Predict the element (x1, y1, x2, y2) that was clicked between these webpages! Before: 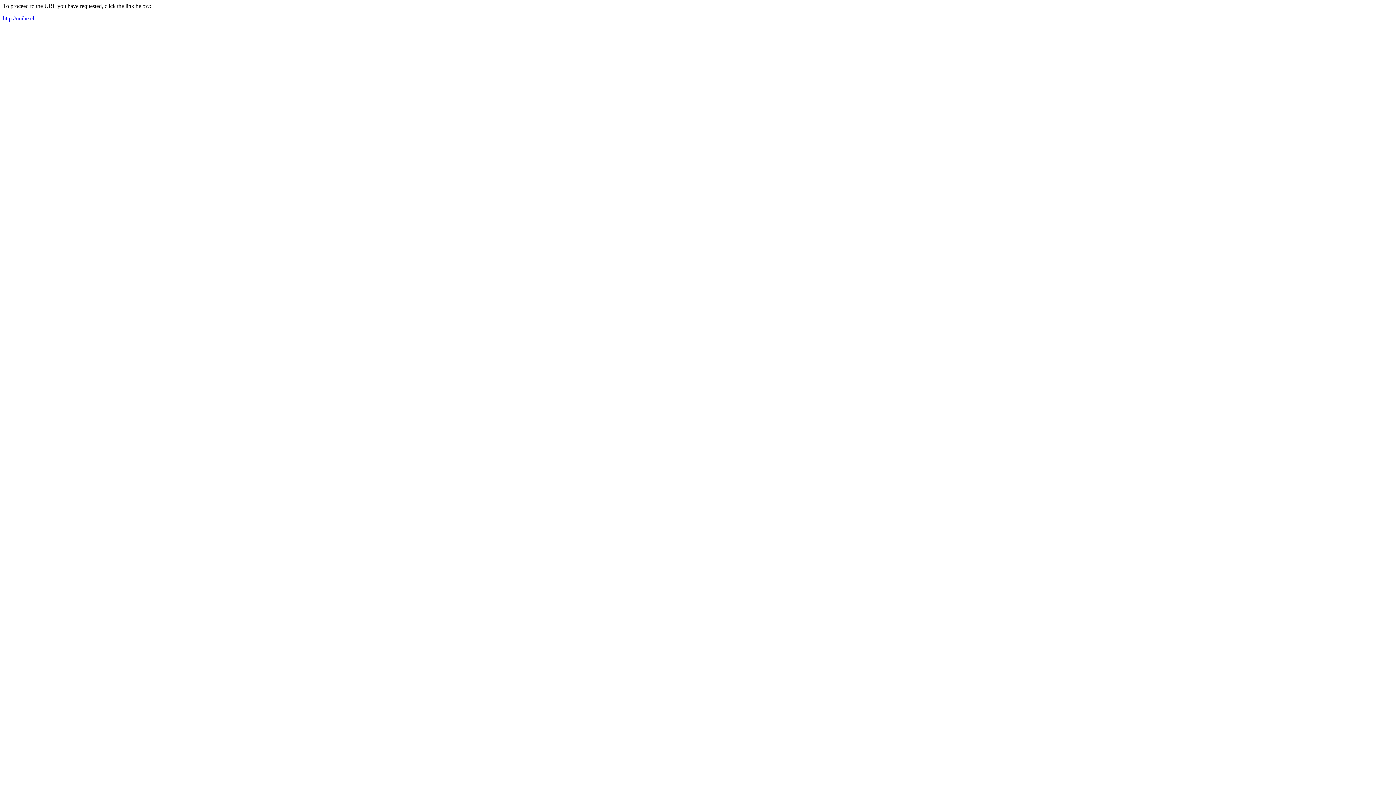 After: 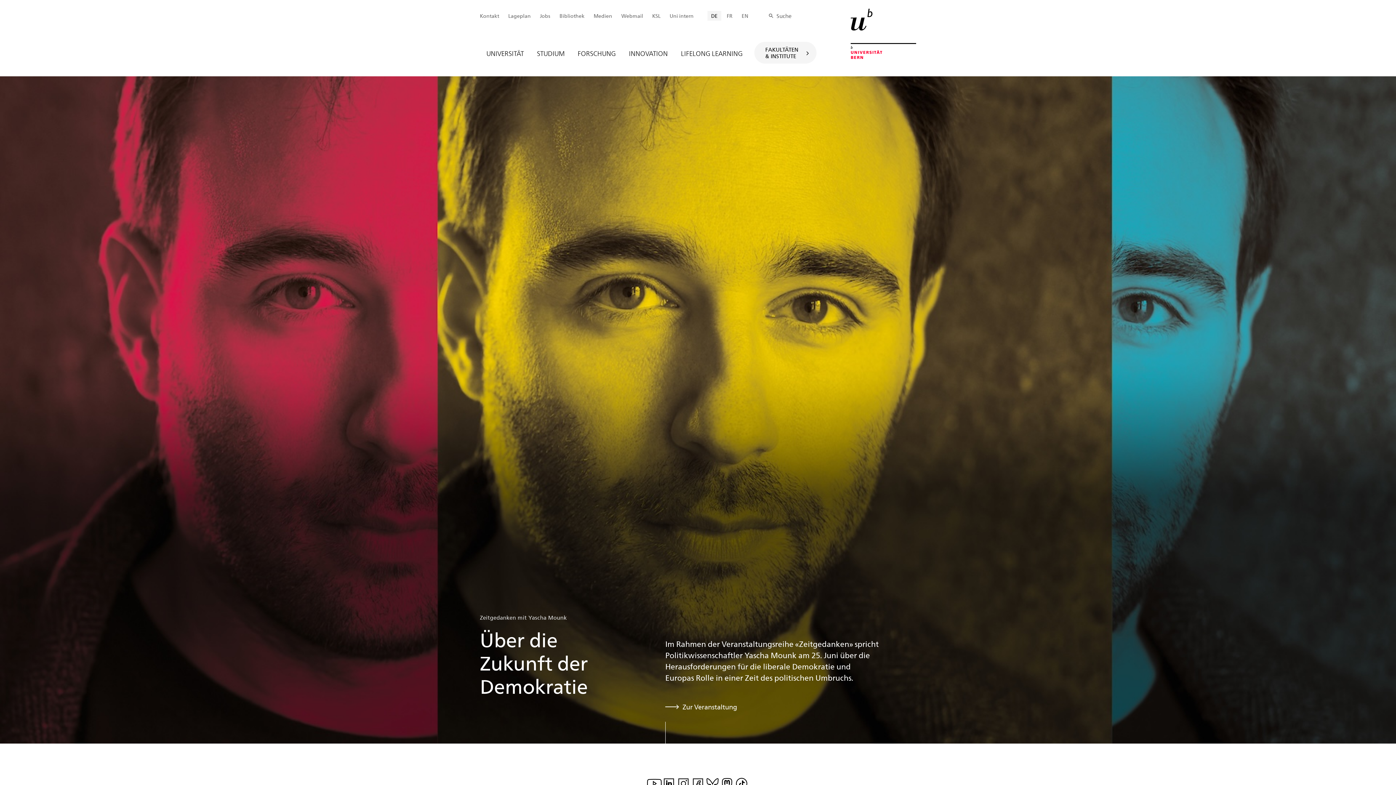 Action: label: http://unibe.ch bbox: (2, 15, 35, 21)